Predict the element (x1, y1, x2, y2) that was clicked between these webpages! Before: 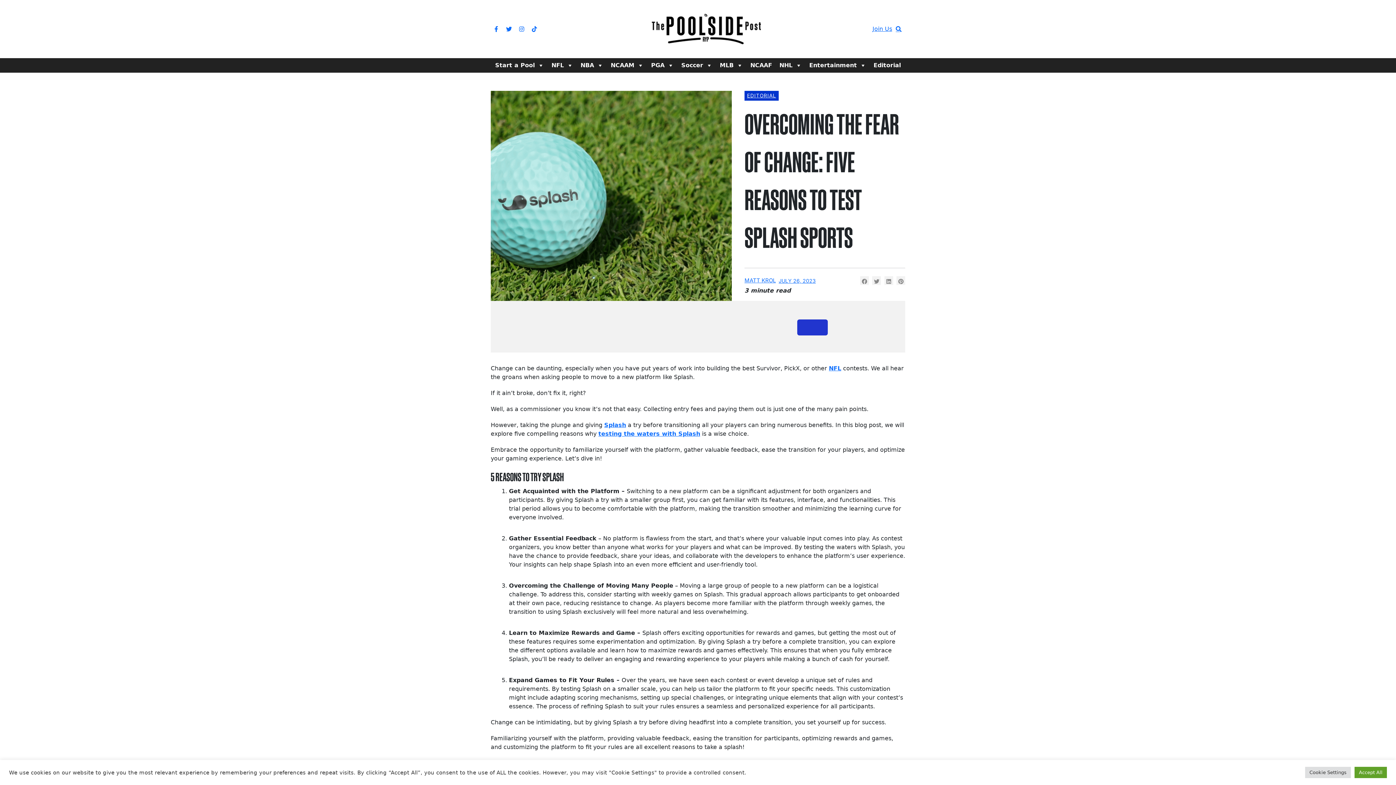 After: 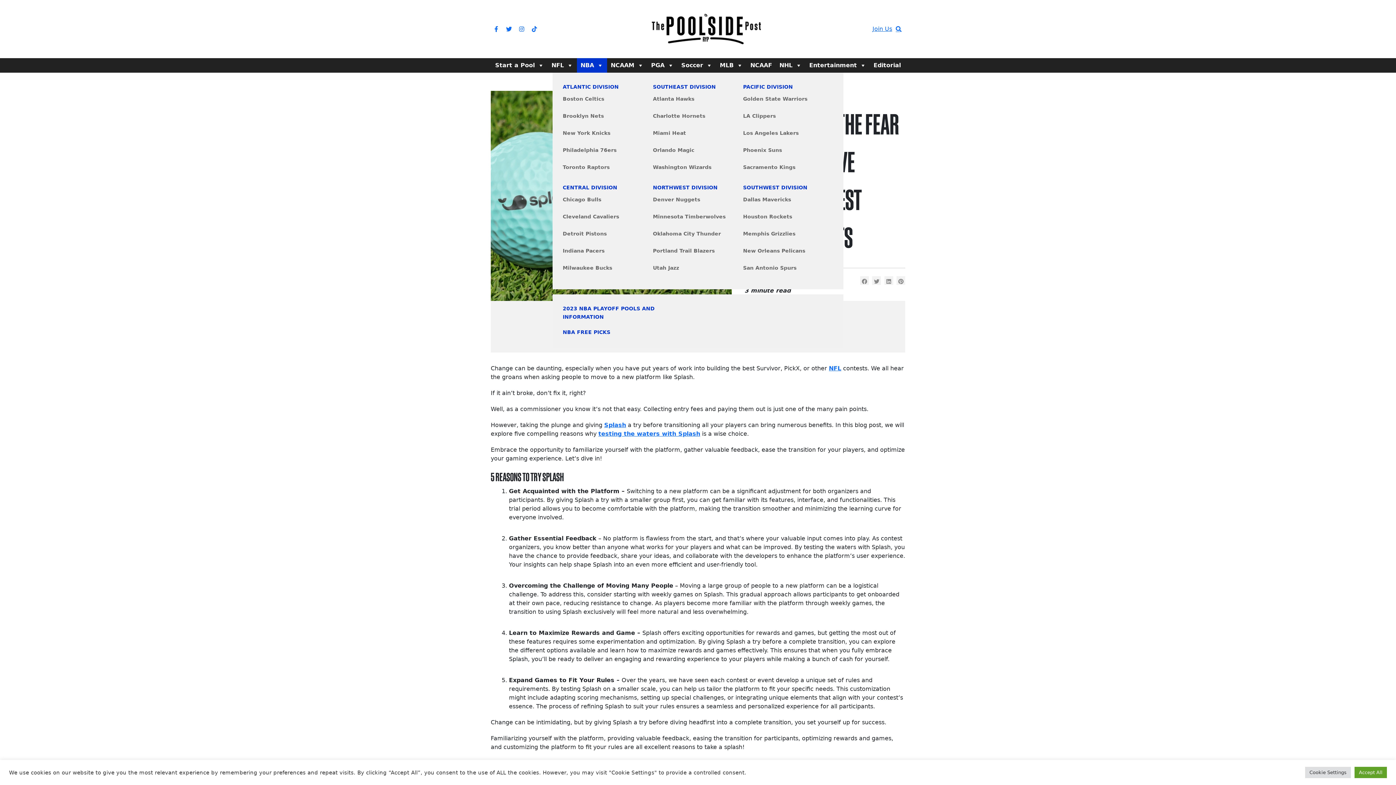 Action: label: NBA bbox: (577, 58, 607, 72)